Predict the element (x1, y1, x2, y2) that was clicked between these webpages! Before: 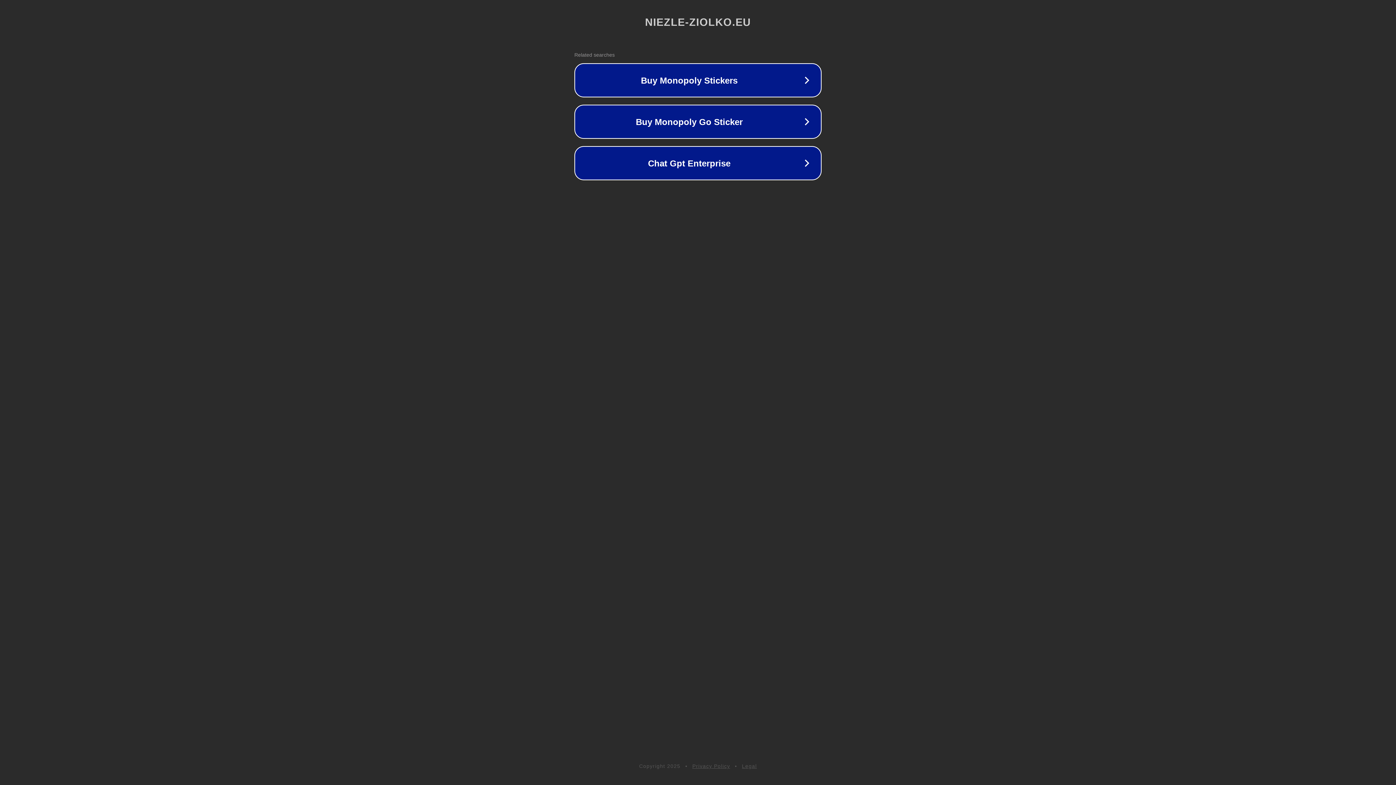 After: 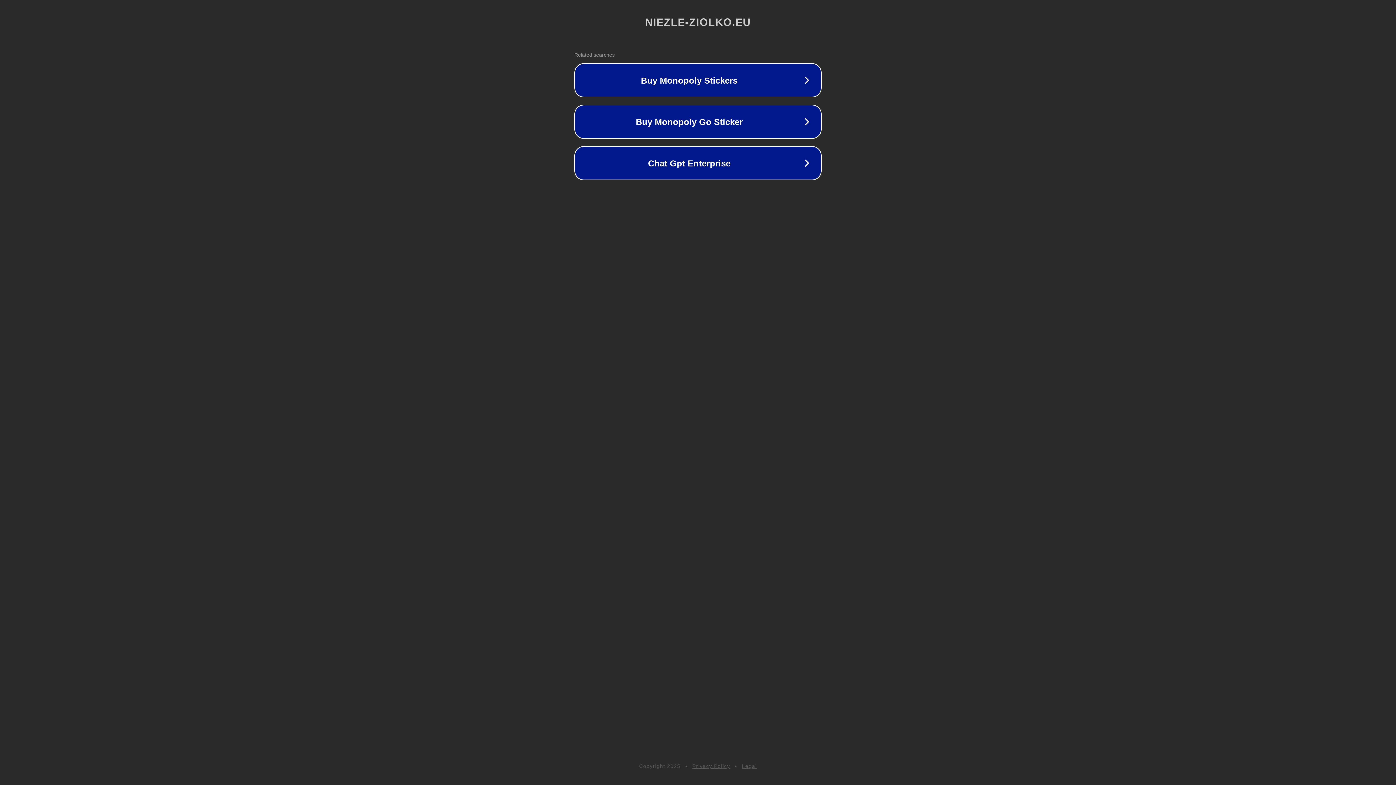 Action: label: Privacy Policy bbox: (692, 763, 730, 769)